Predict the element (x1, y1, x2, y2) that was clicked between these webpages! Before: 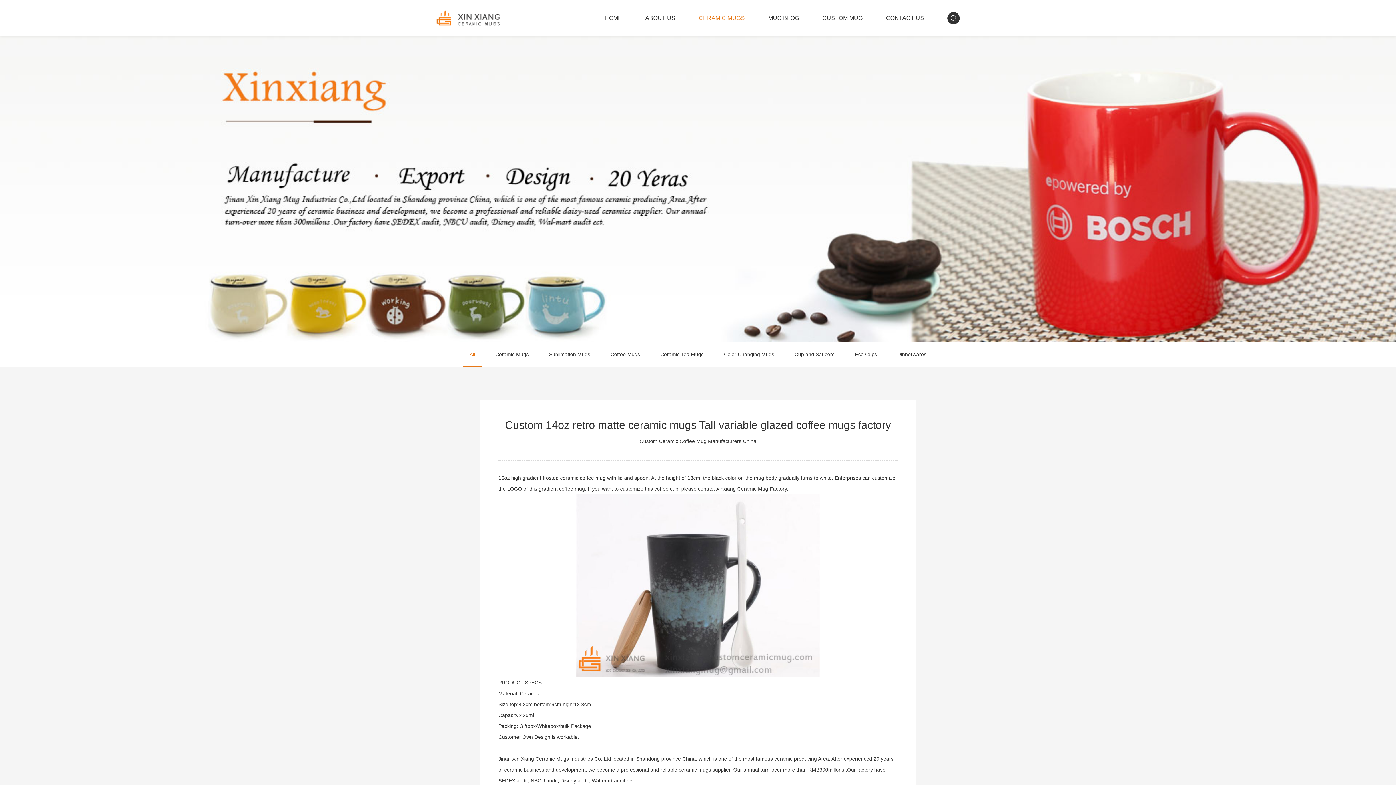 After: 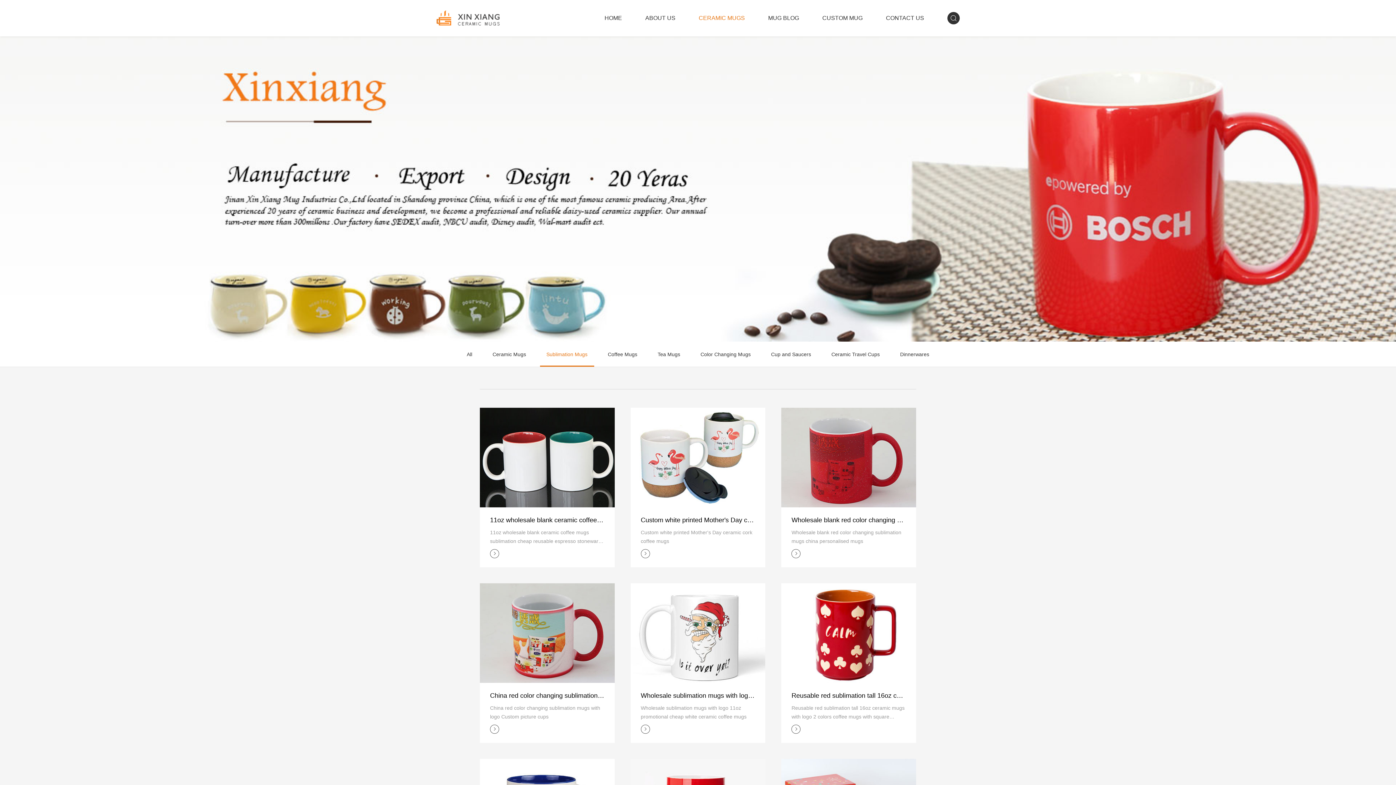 Action: bbox: (542, 341, 596, 366) label: Sublimation Mugs